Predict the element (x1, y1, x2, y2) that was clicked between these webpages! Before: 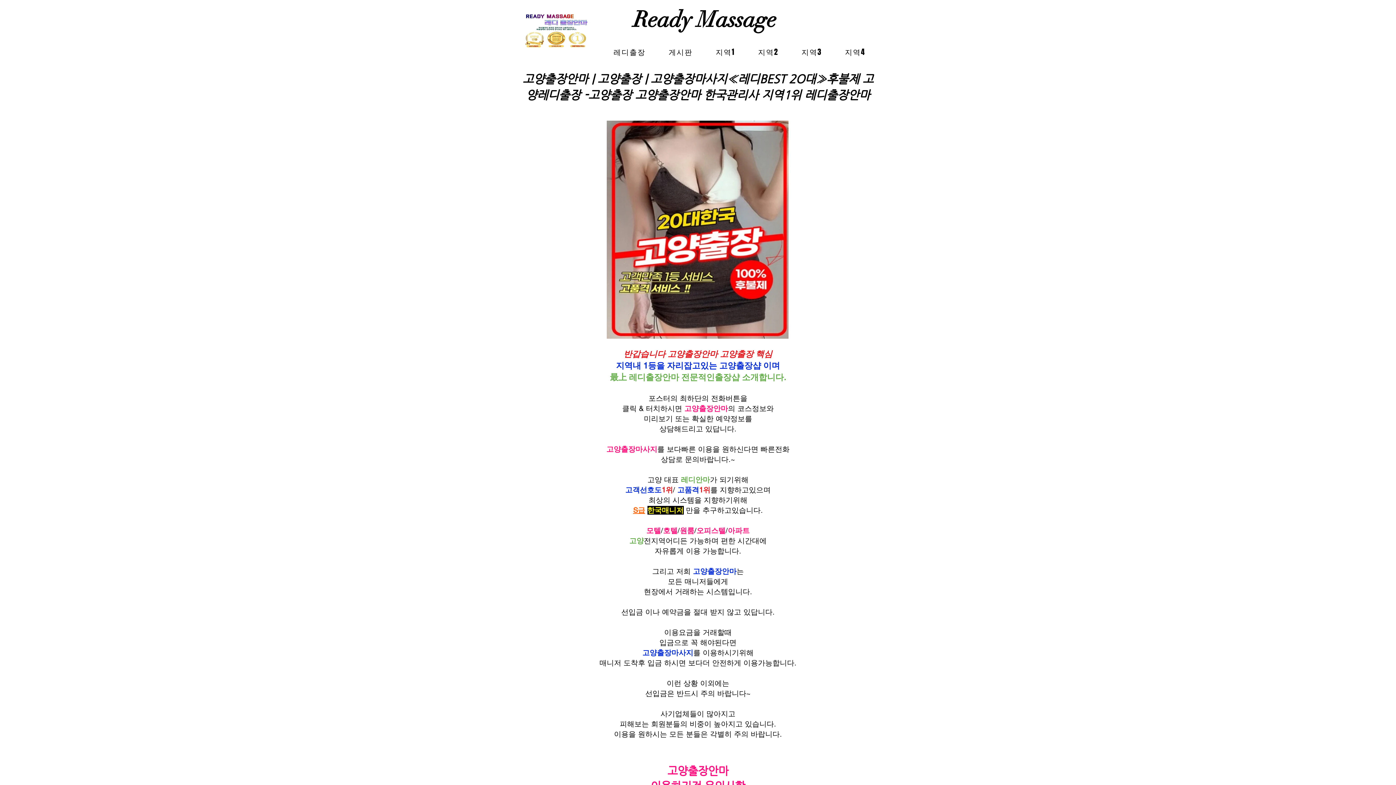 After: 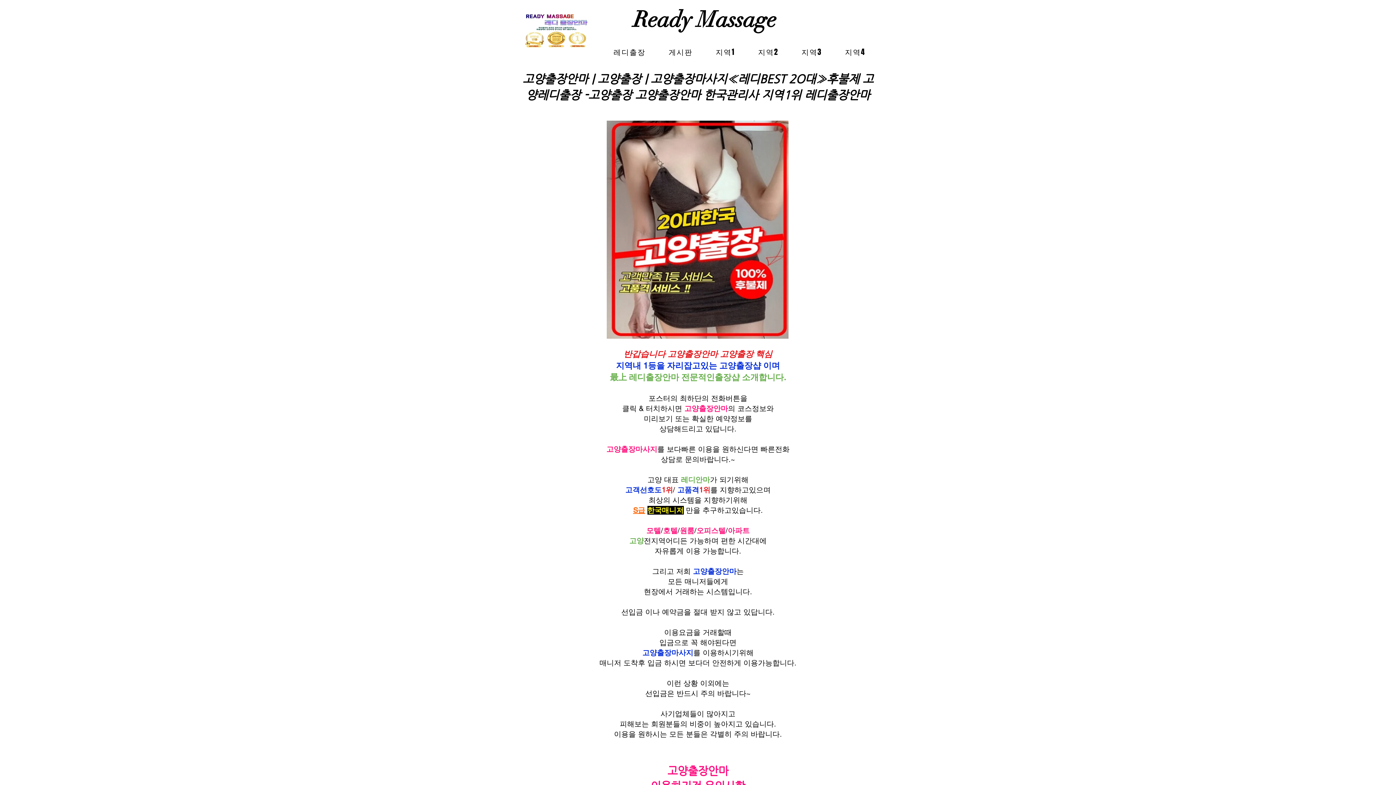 Action: bbox: (791, 42, 832, 61) label: 지역3